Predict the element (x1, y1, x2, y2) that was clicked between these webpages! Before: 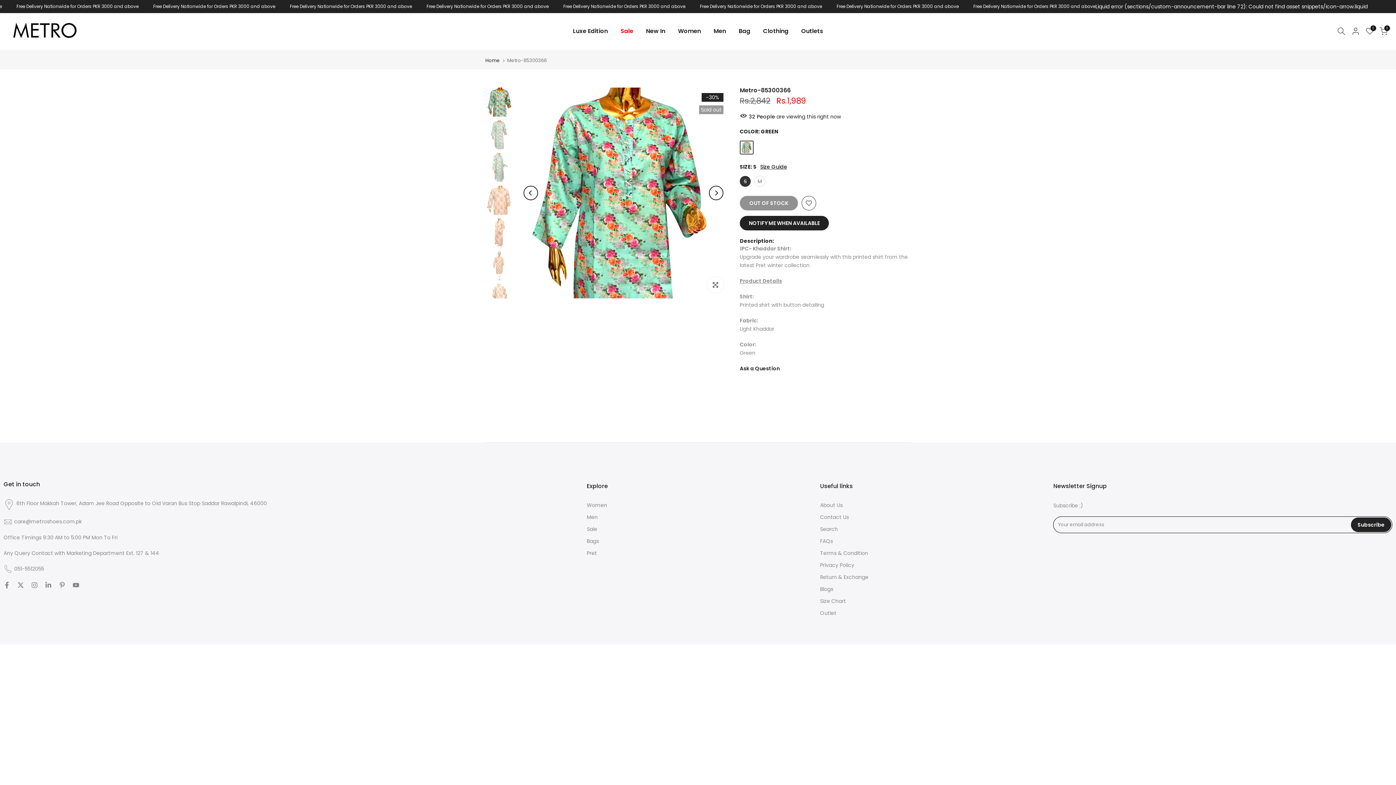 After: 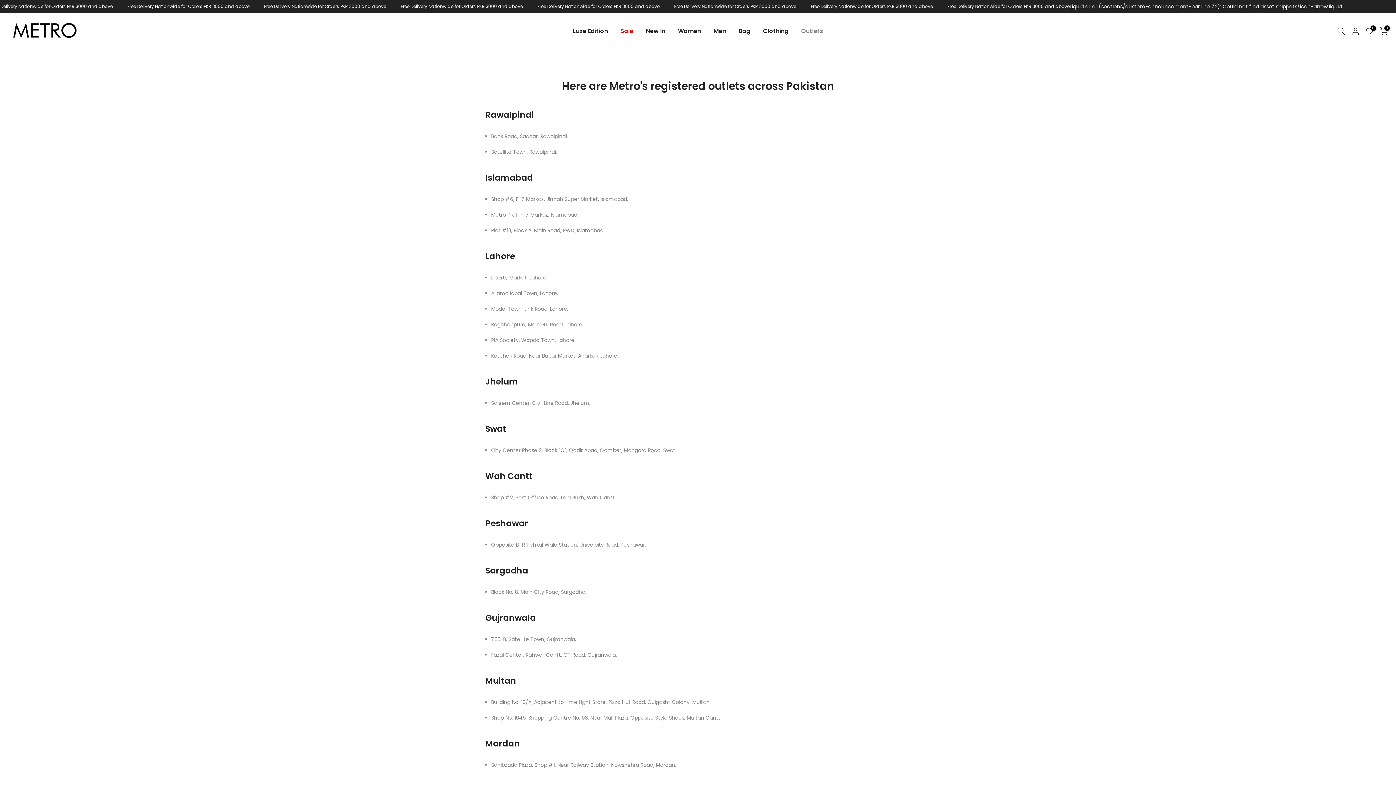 Action: label: Outlet bbox: (820, 609, 836, 616)